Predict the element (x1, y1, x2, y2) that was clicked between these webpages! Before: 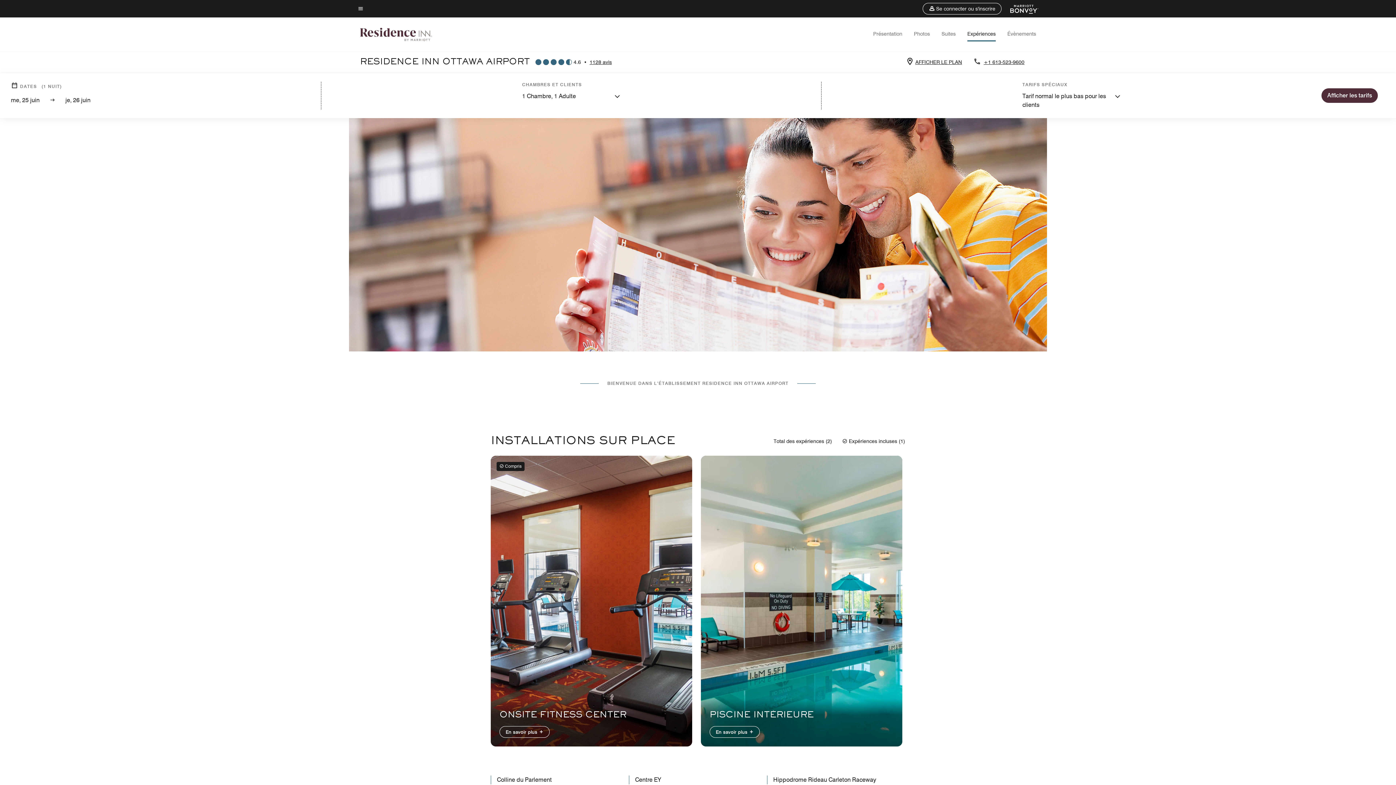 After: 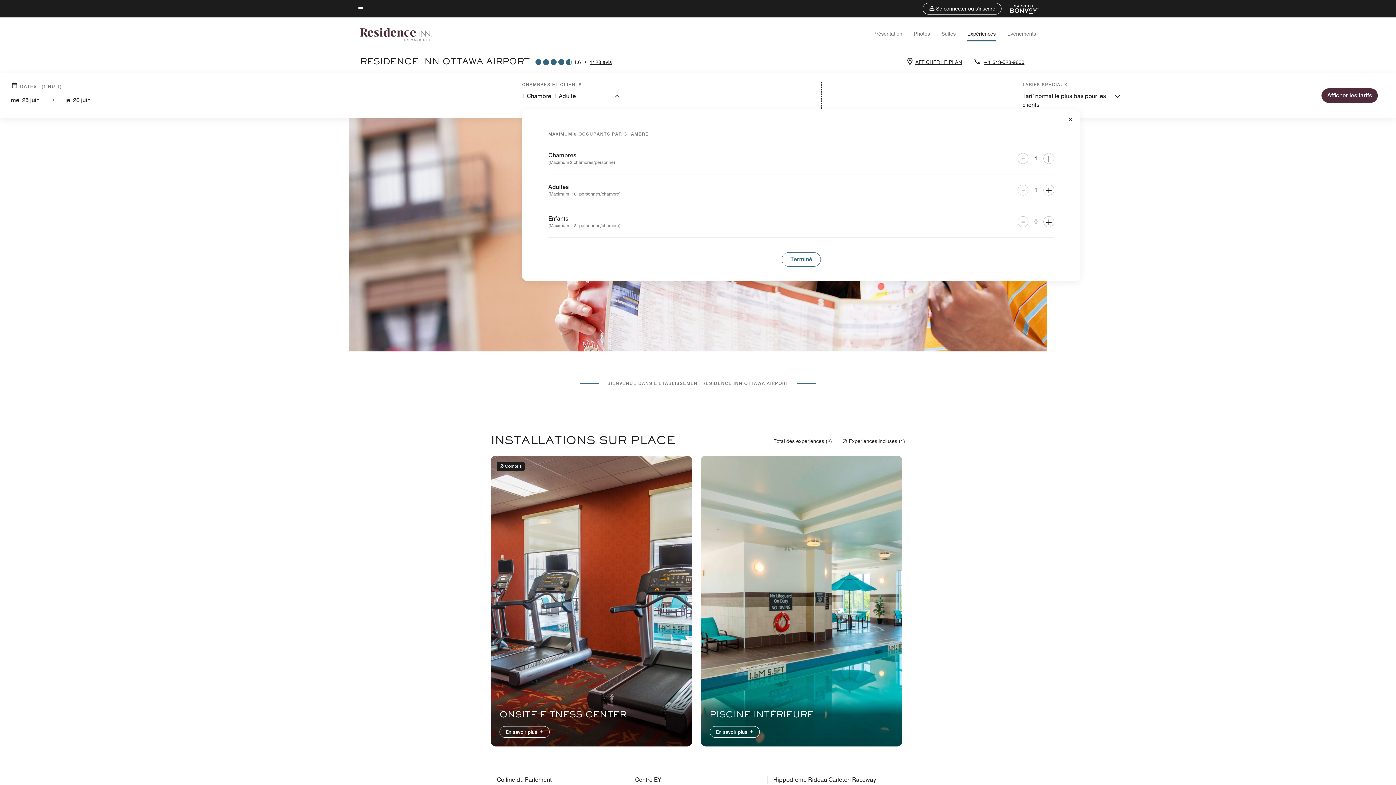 Action: bbox: (522, 92, 620, 101) label: Select number of guests dropdown